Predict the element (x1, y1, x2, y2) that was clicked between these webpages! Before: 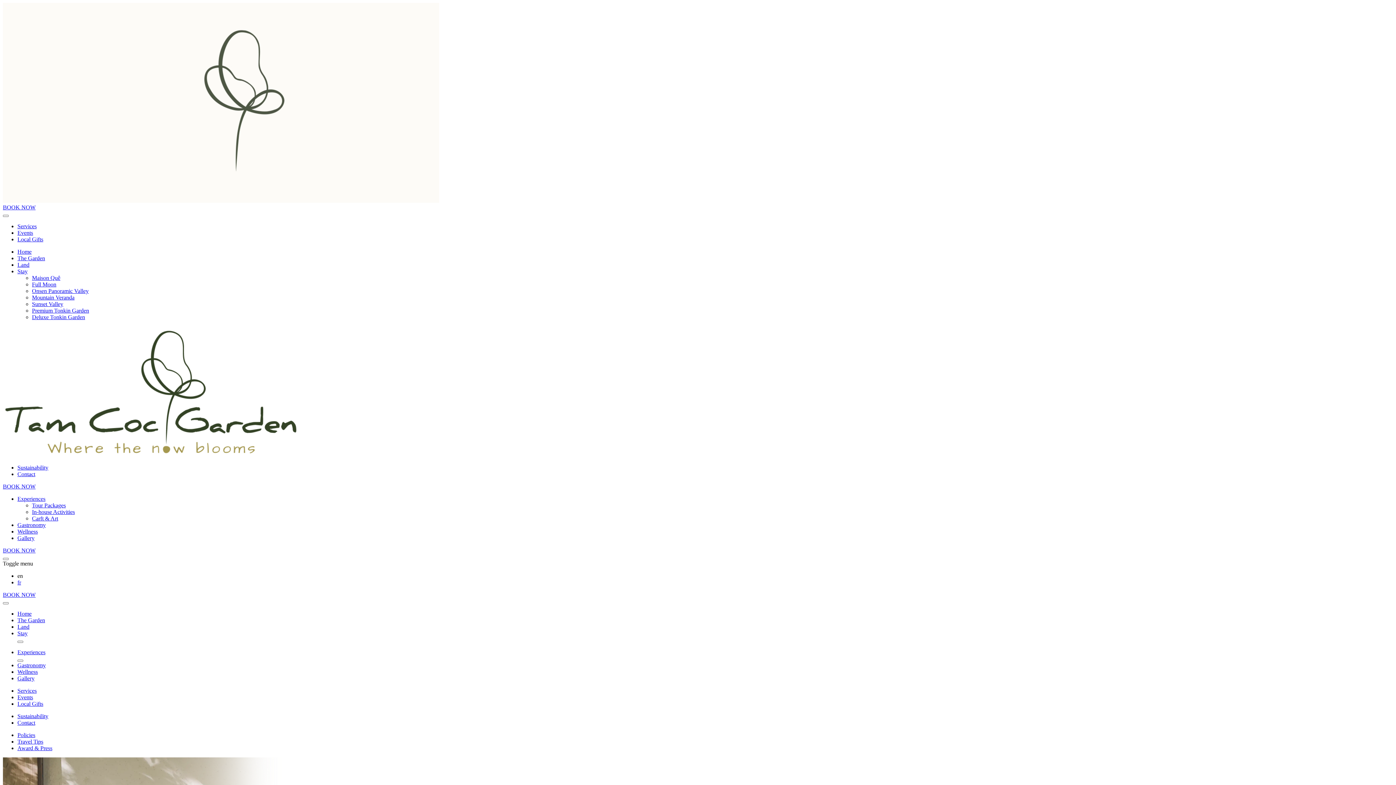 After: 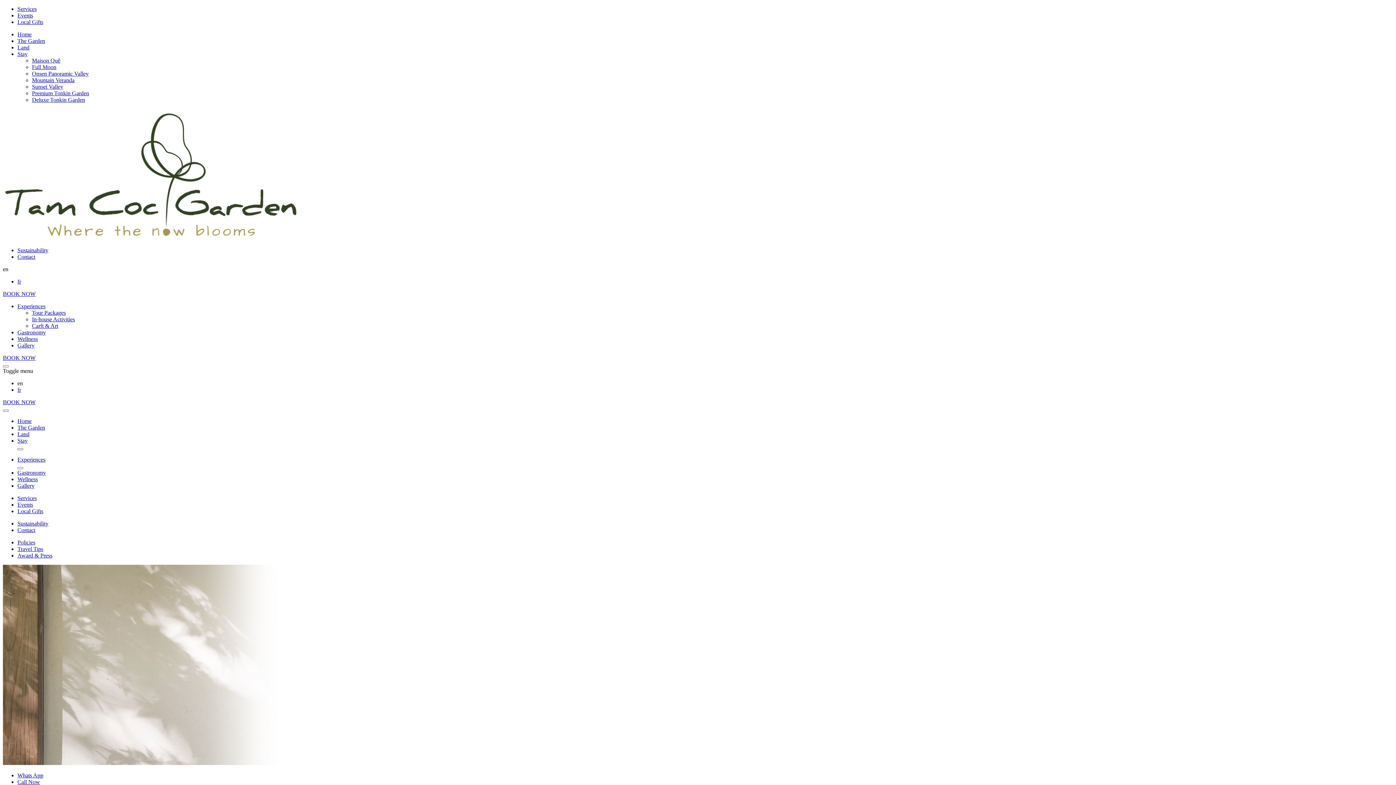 Action: label: Land bbox: (17, 261, 29, 268)